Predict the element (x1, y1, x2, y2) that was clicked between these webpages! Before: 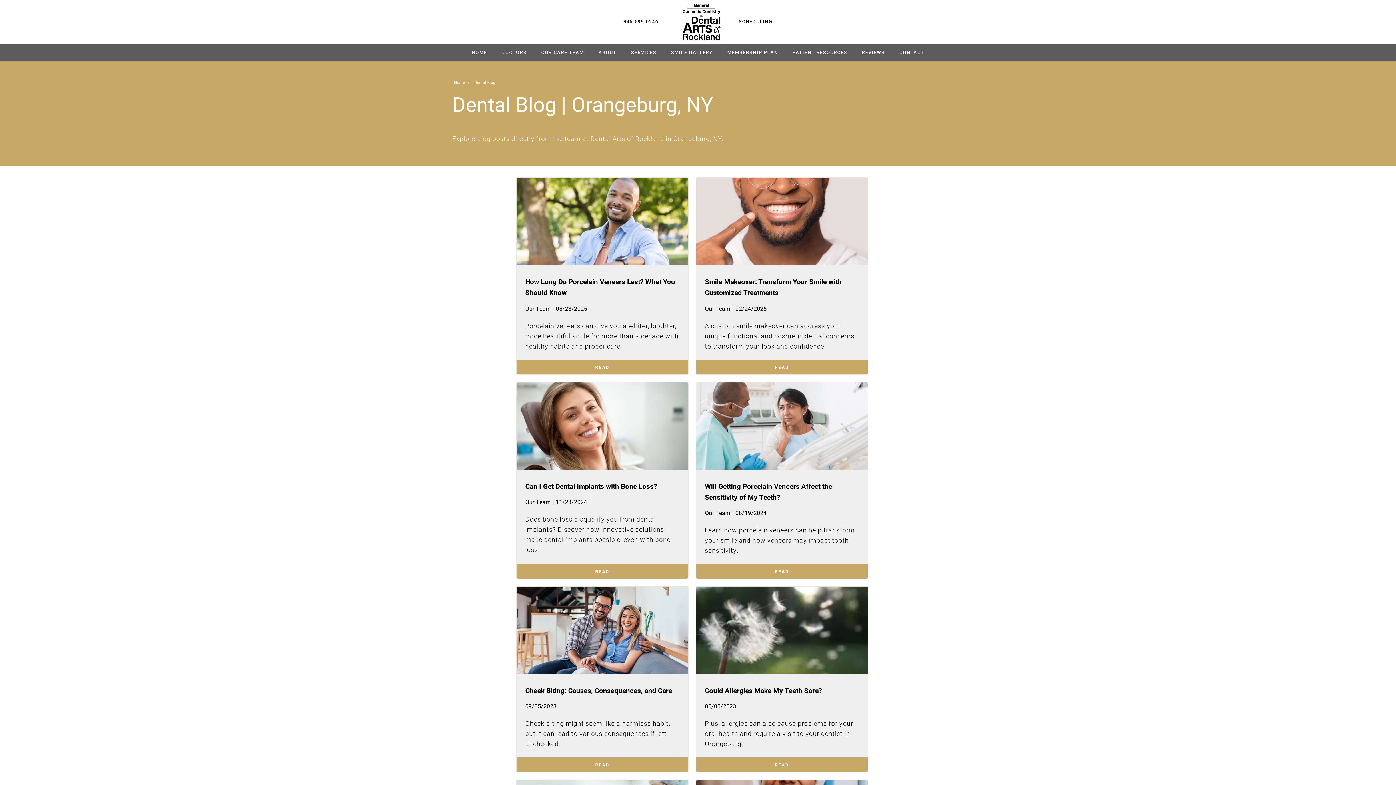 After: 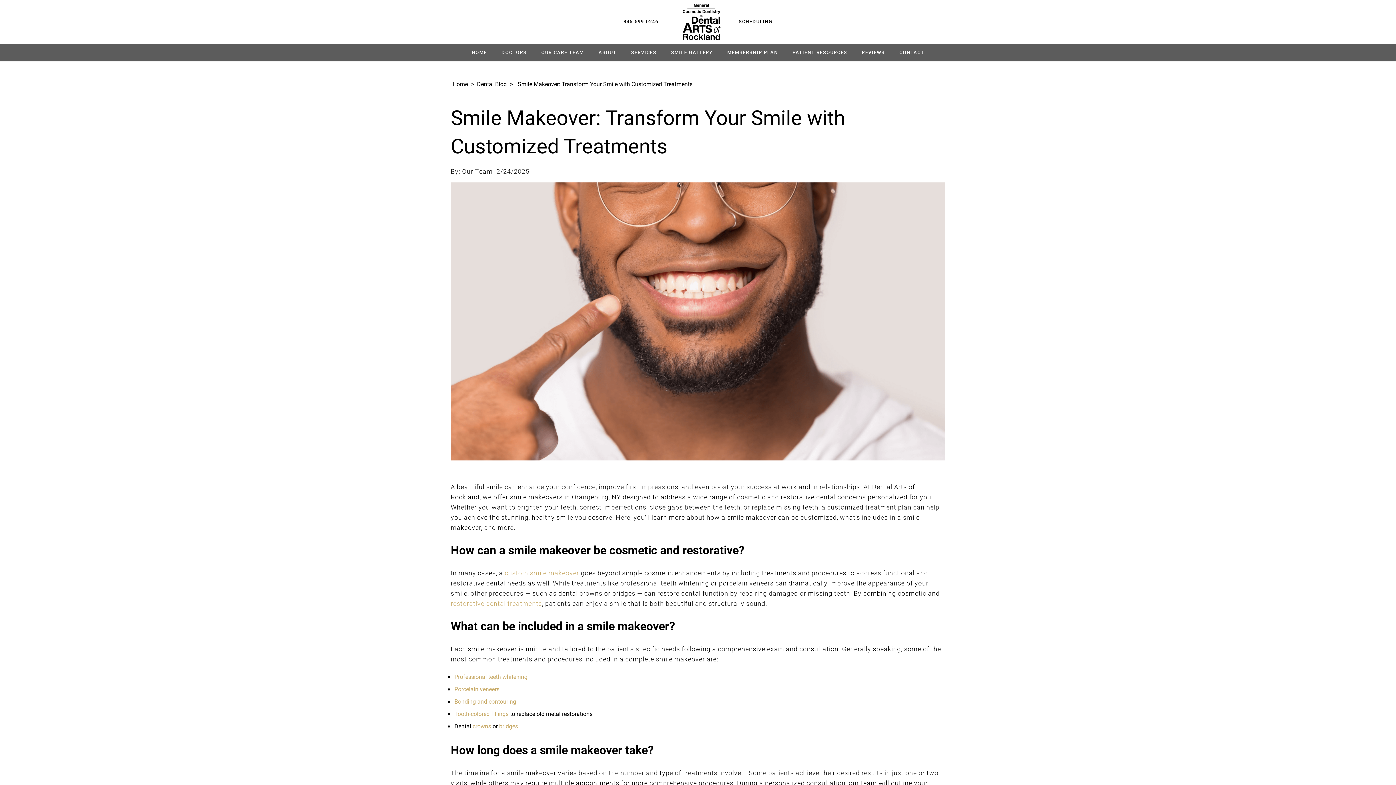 Action: bbox: (695, 177, 868, 374) label: Smile Makeover: Transform Your Smile with Customized Treatments
Our Team02/24/2025

A custom smile makeover can address your unique functional and cosmetic dental concerns to transform your look and confidence.

READ